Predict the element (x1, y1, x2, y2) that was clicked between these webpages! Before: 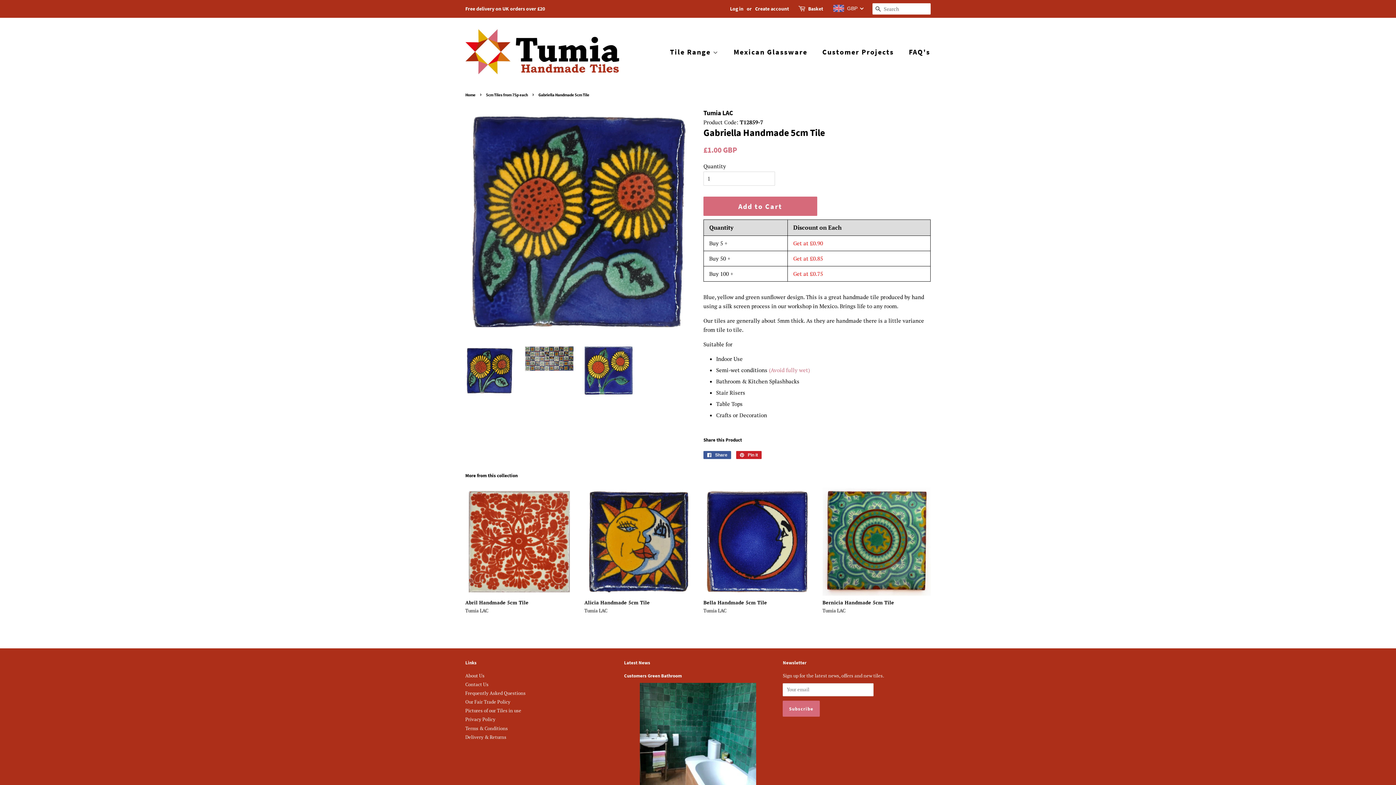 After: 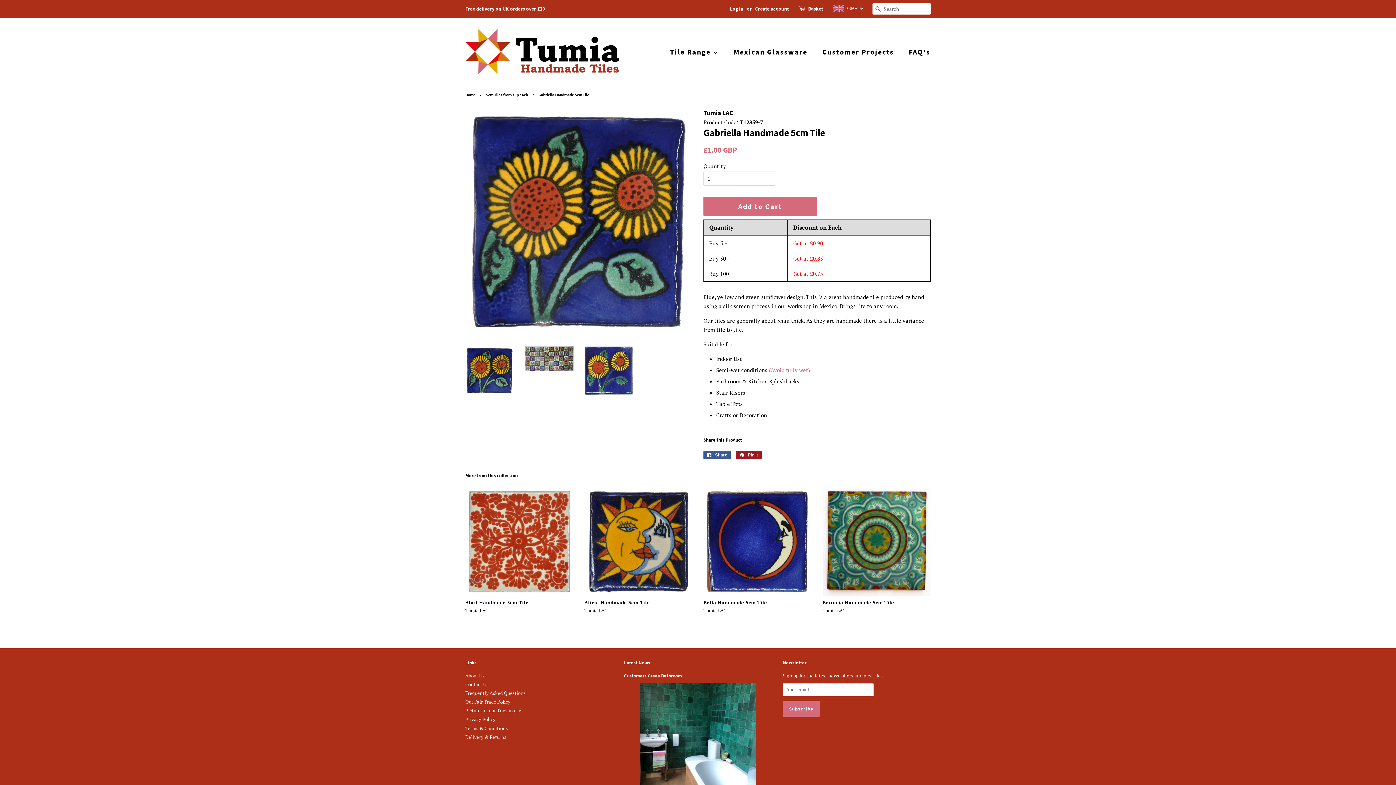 Action: label:  Pin it
Pin on Pinterest bbox: (736, 451, 761, 459)